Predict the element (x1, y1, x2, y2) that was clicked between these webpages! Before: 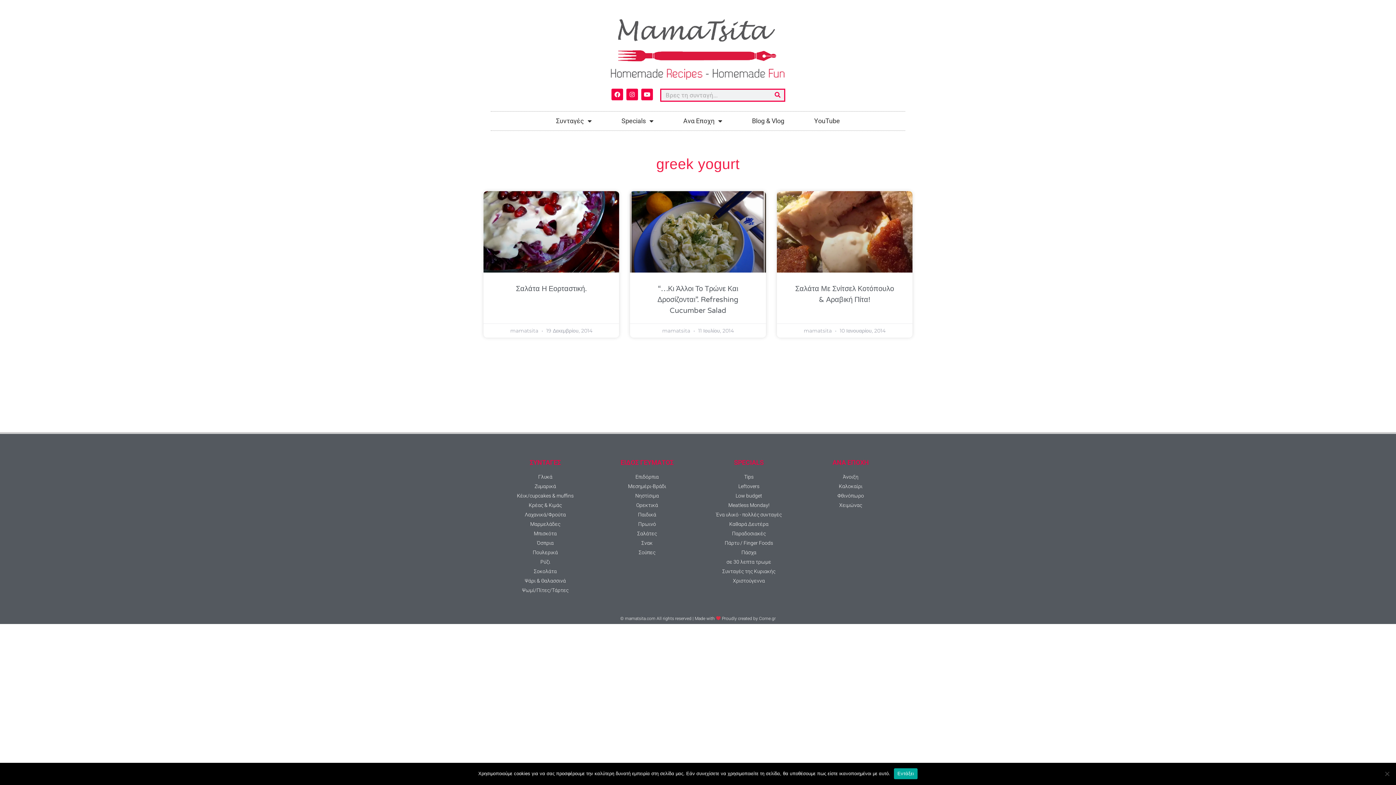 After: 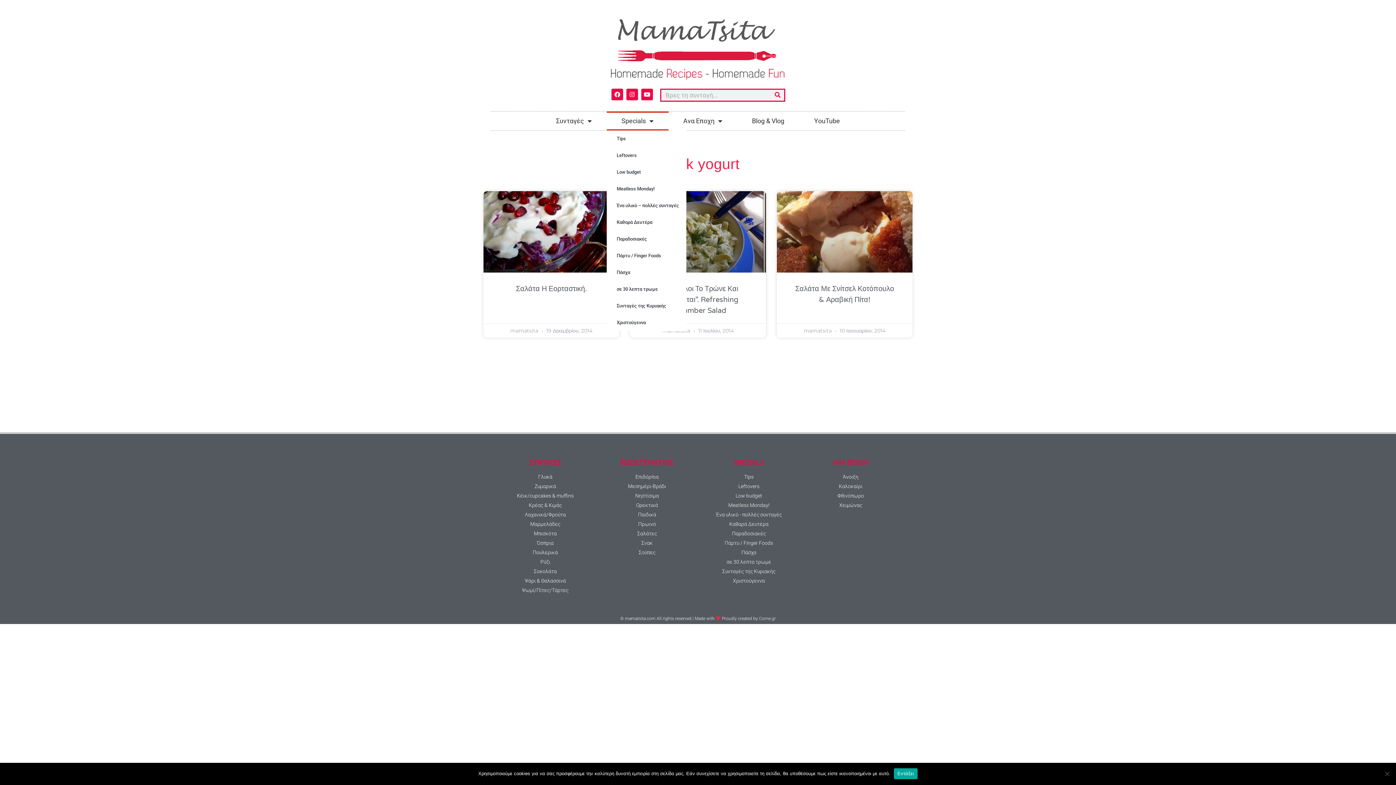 Action: bbox: (606, 111, 668, 130) label: Specials